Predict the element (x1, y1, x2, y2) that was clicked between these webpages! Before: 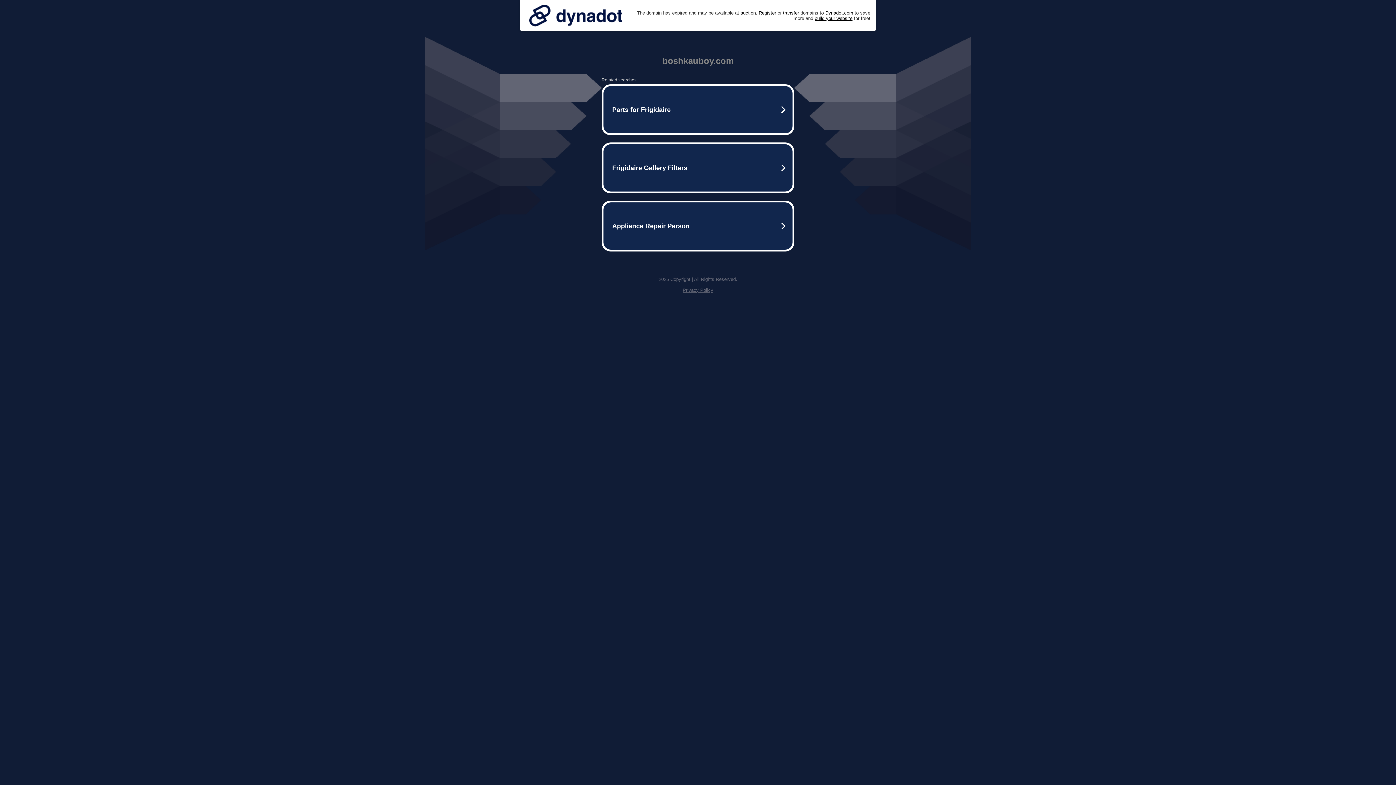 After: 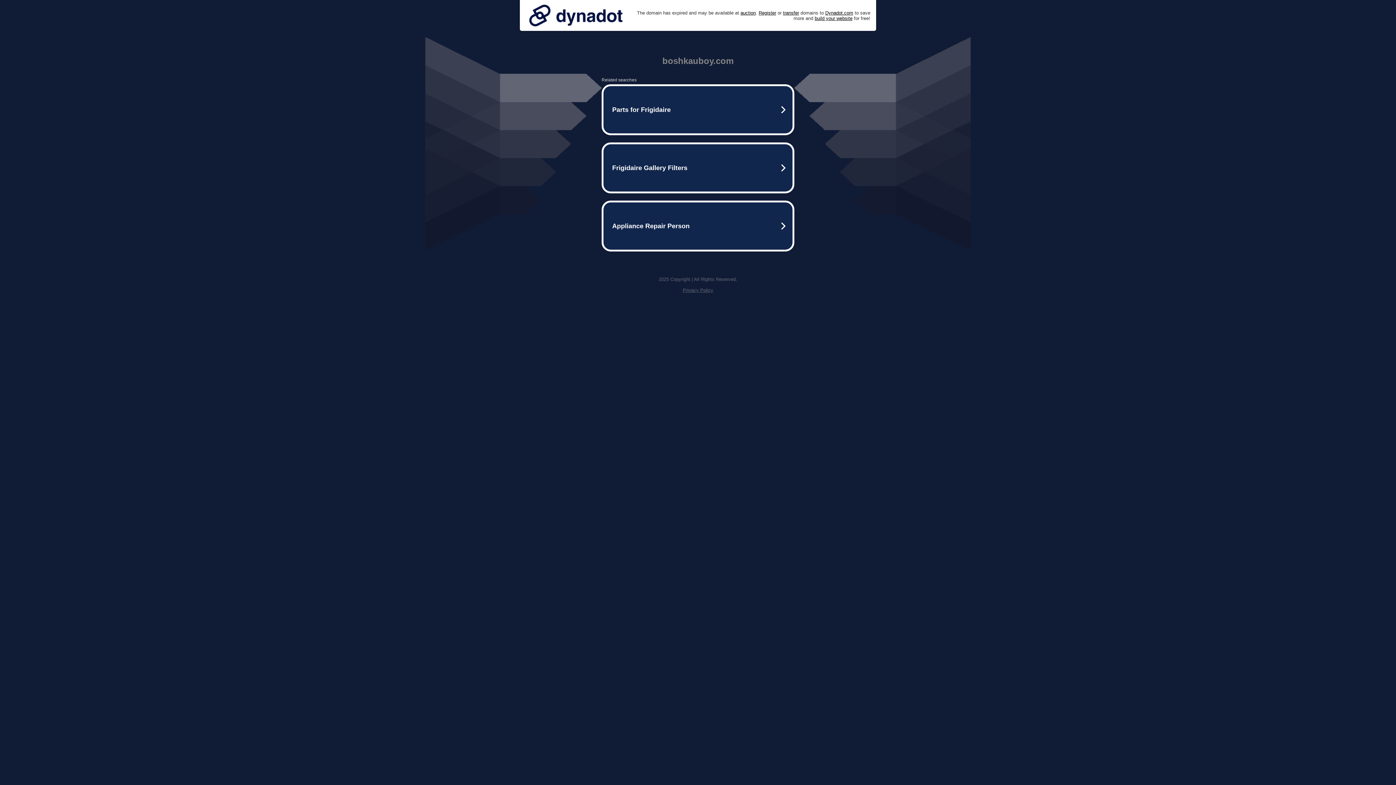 Action: bbox: (525, 0, 626, 30)